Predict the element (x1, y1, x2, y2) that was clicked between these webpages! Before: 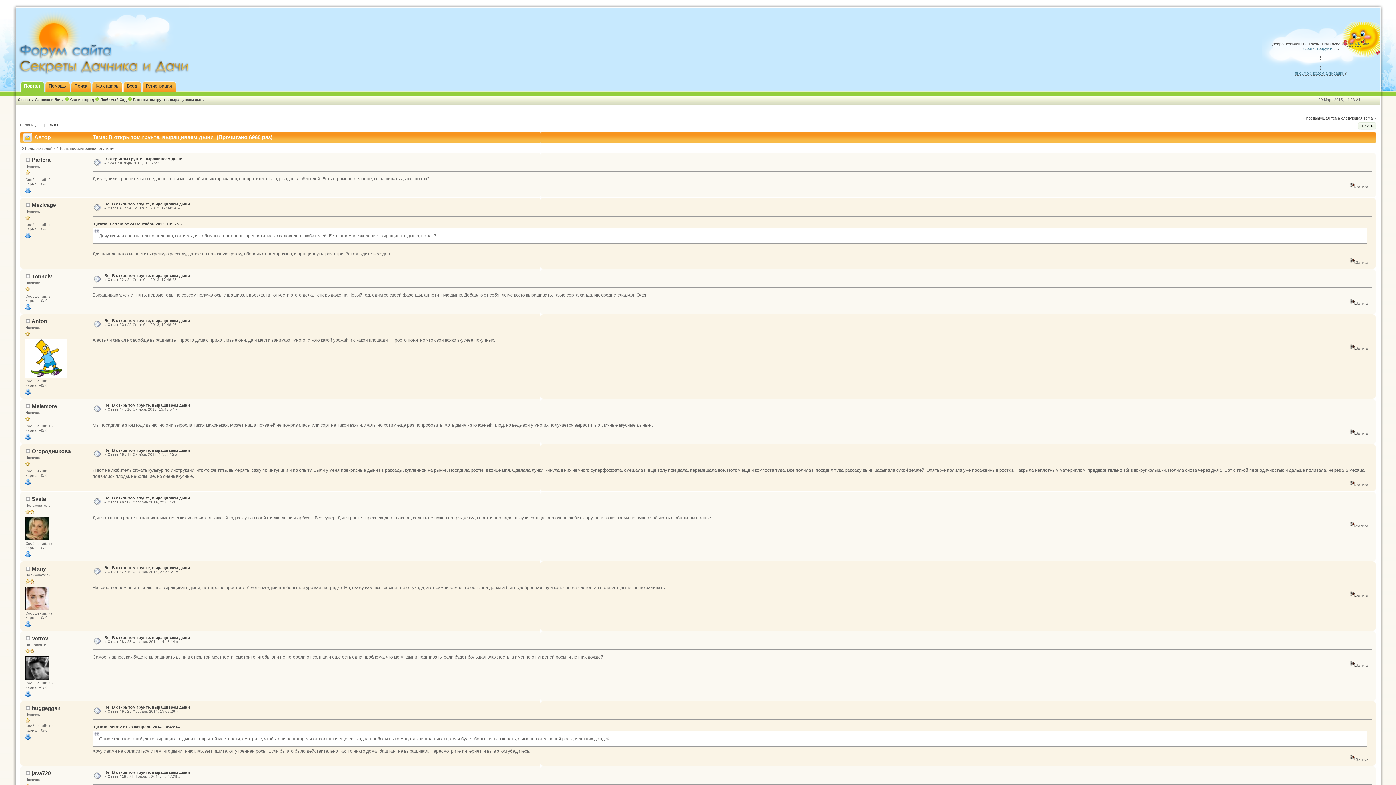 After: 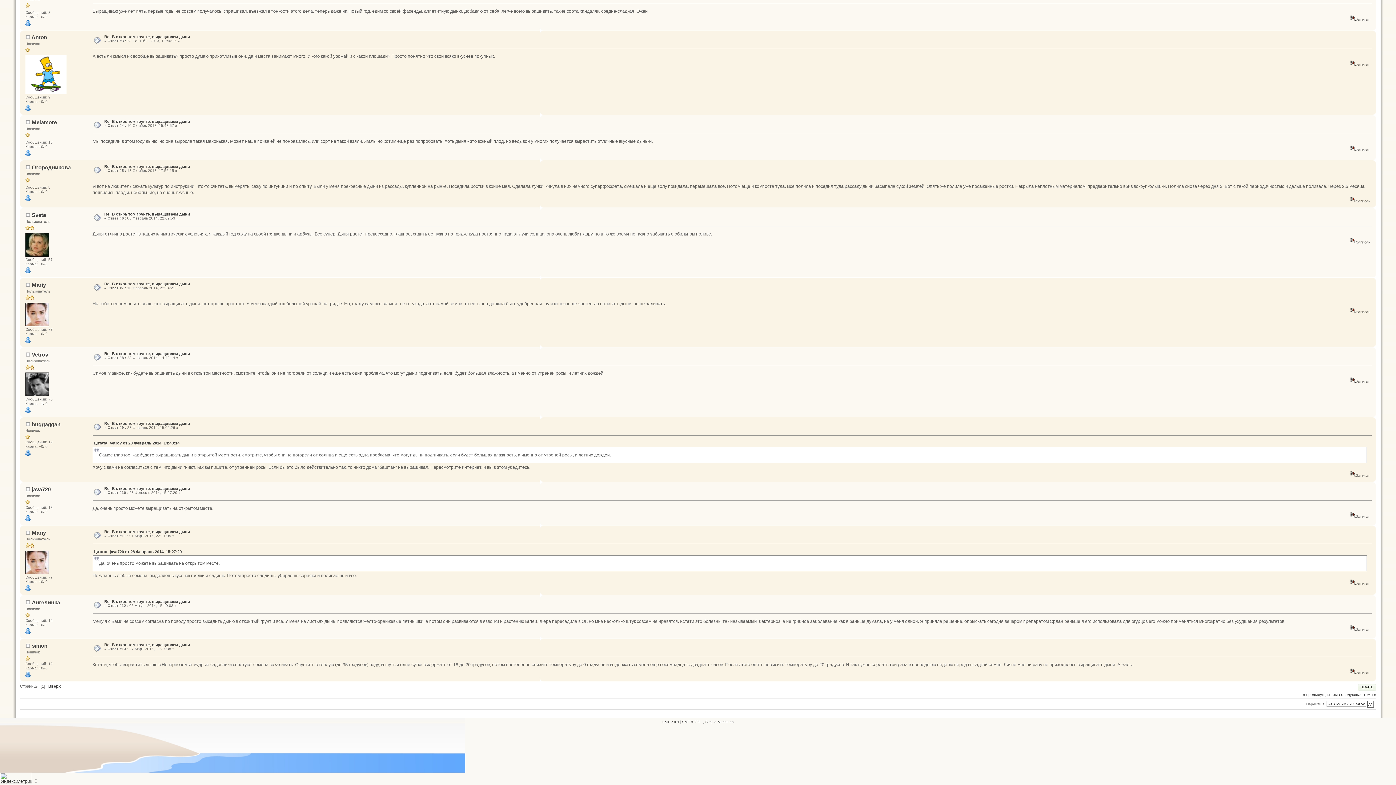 Action: bbox: (93, 725, 179, 729) label: Цитата: Vetrov от 28 Февраль 2014, 14:48:14